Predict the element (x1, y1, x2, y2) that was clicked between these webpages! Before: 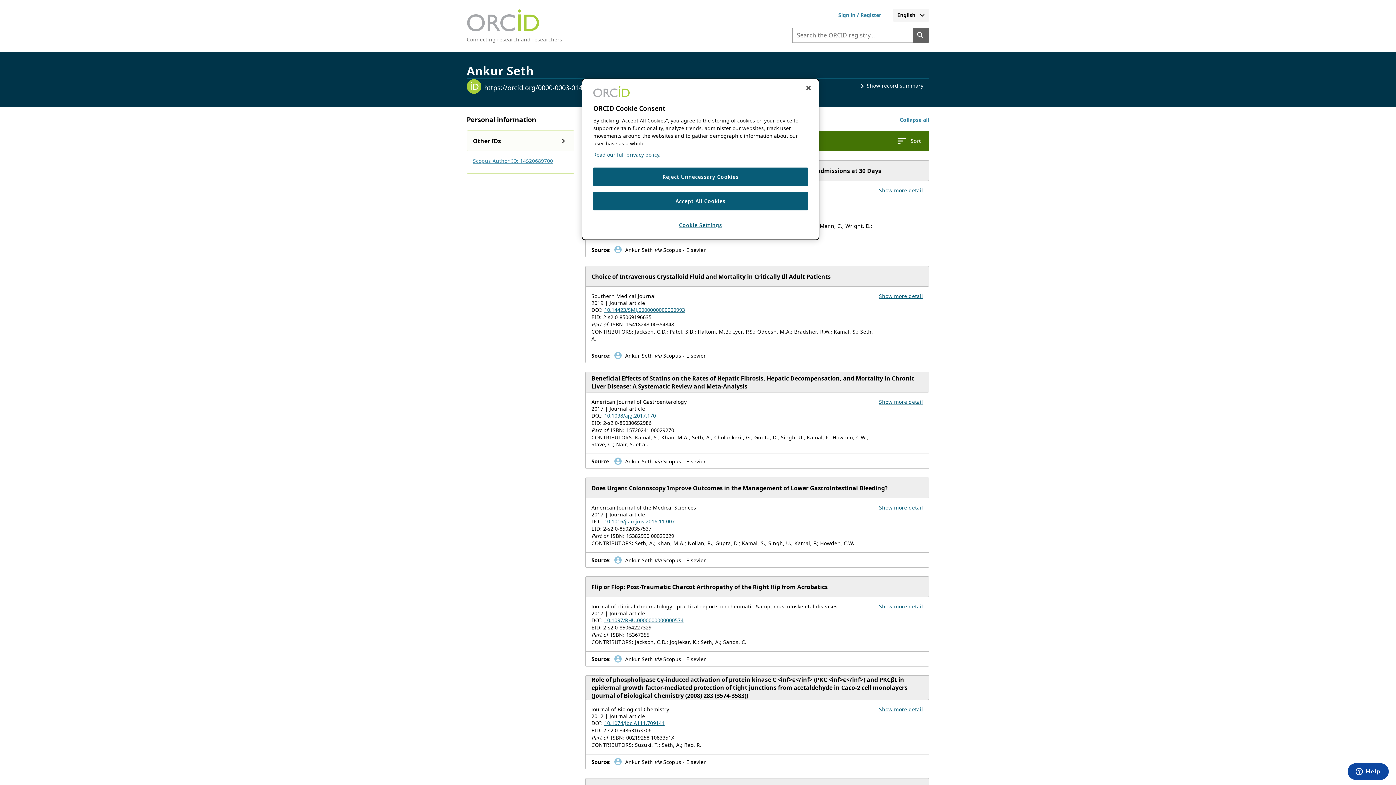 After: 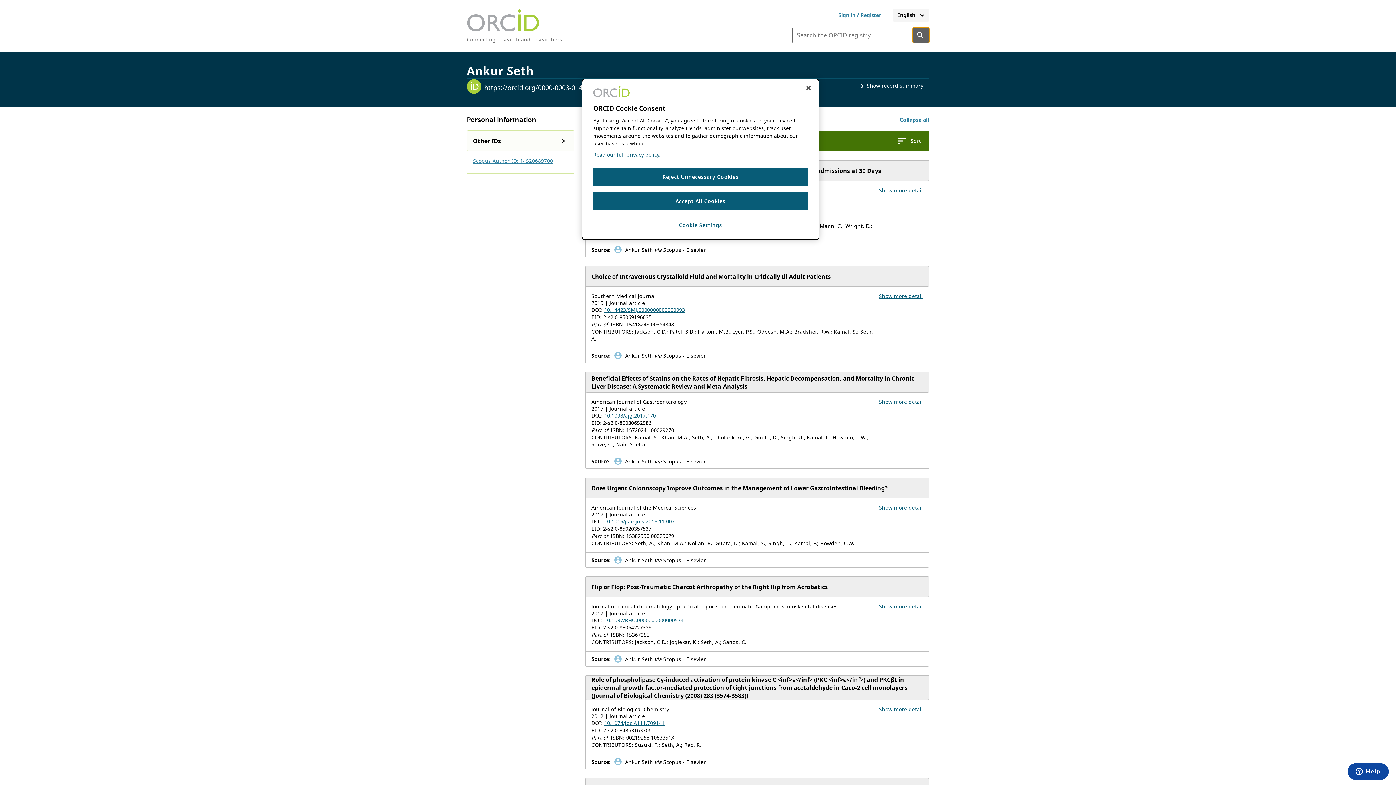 Action: bbox: (913, 27, 929, 42) label: Search the ORCID registry